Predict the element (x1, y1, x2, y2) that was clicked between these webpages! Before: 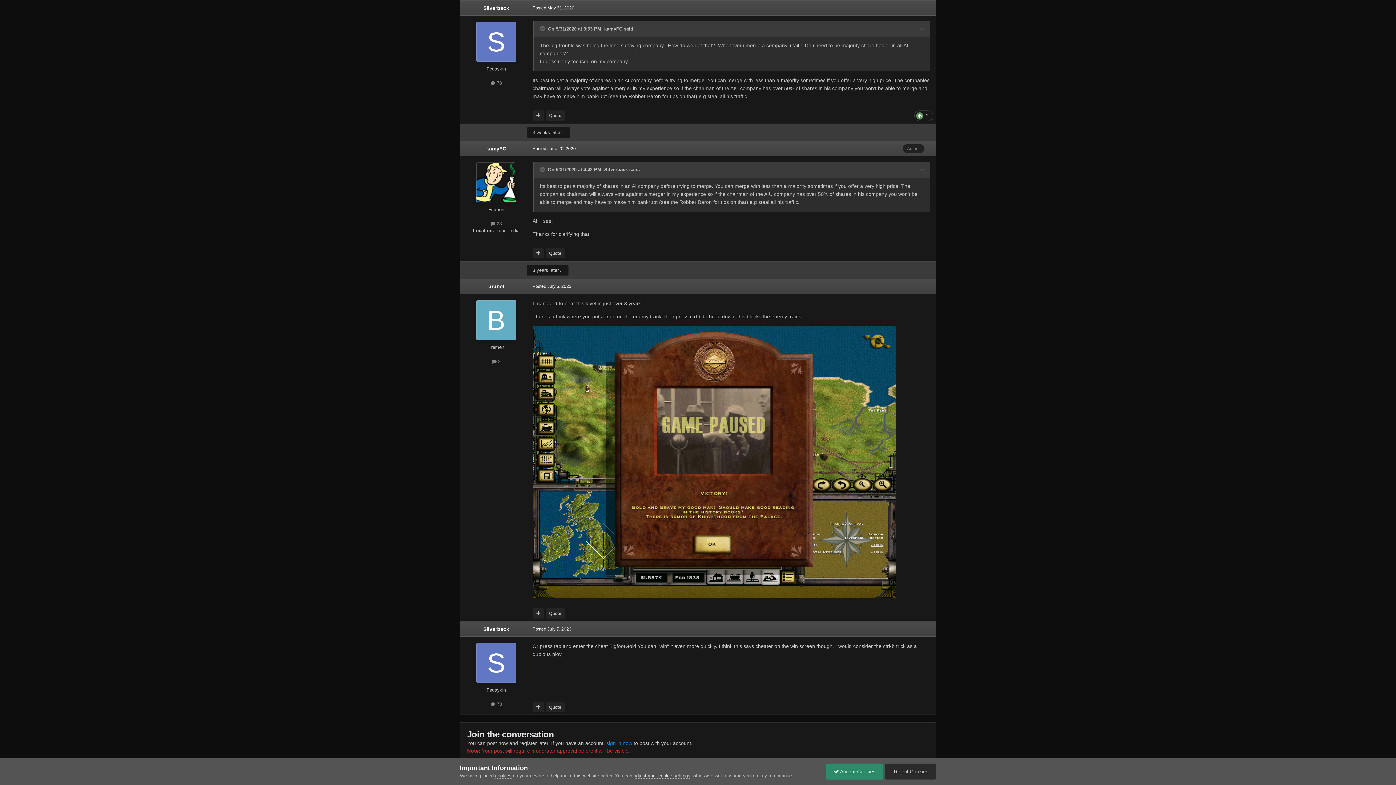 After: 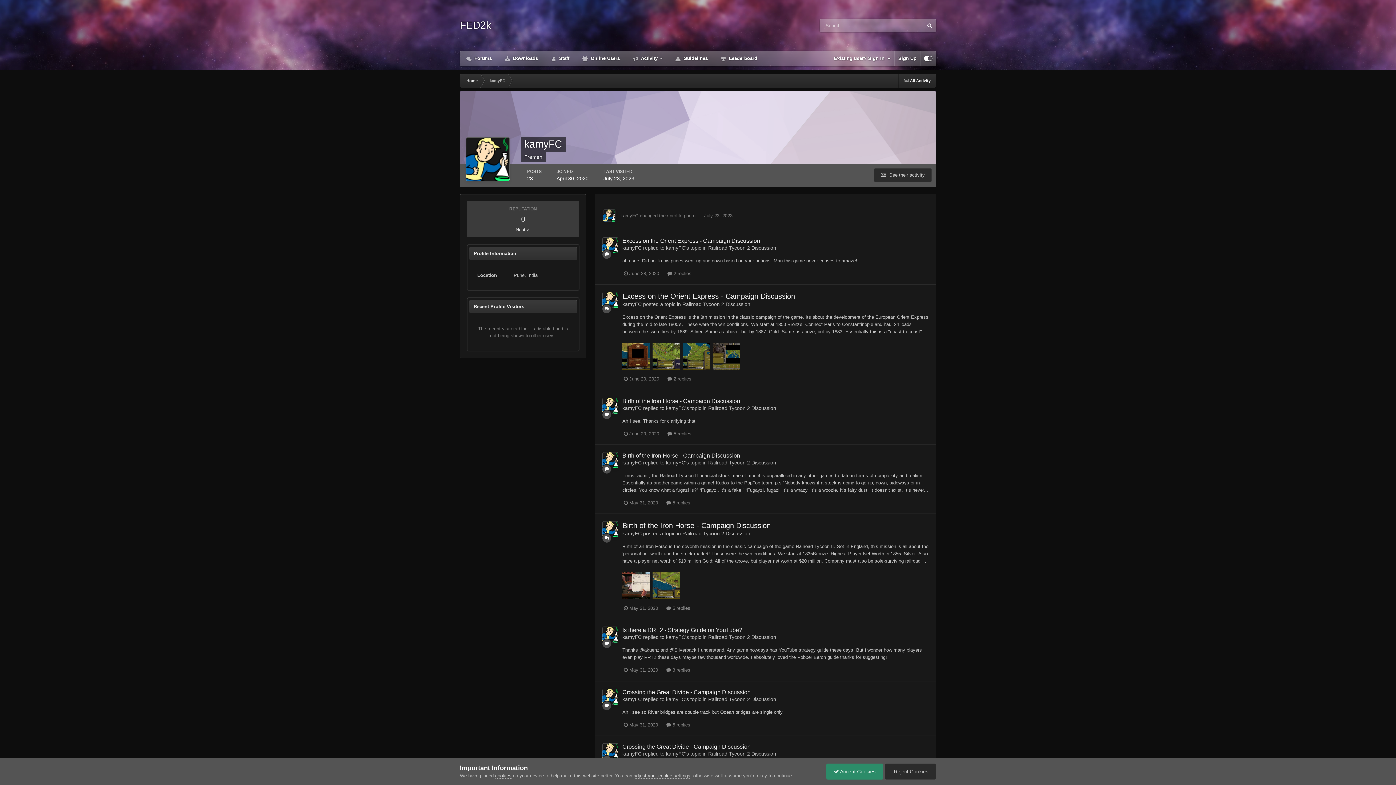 Action: label: kamyFC bbox: (486, 145, 506, 151)